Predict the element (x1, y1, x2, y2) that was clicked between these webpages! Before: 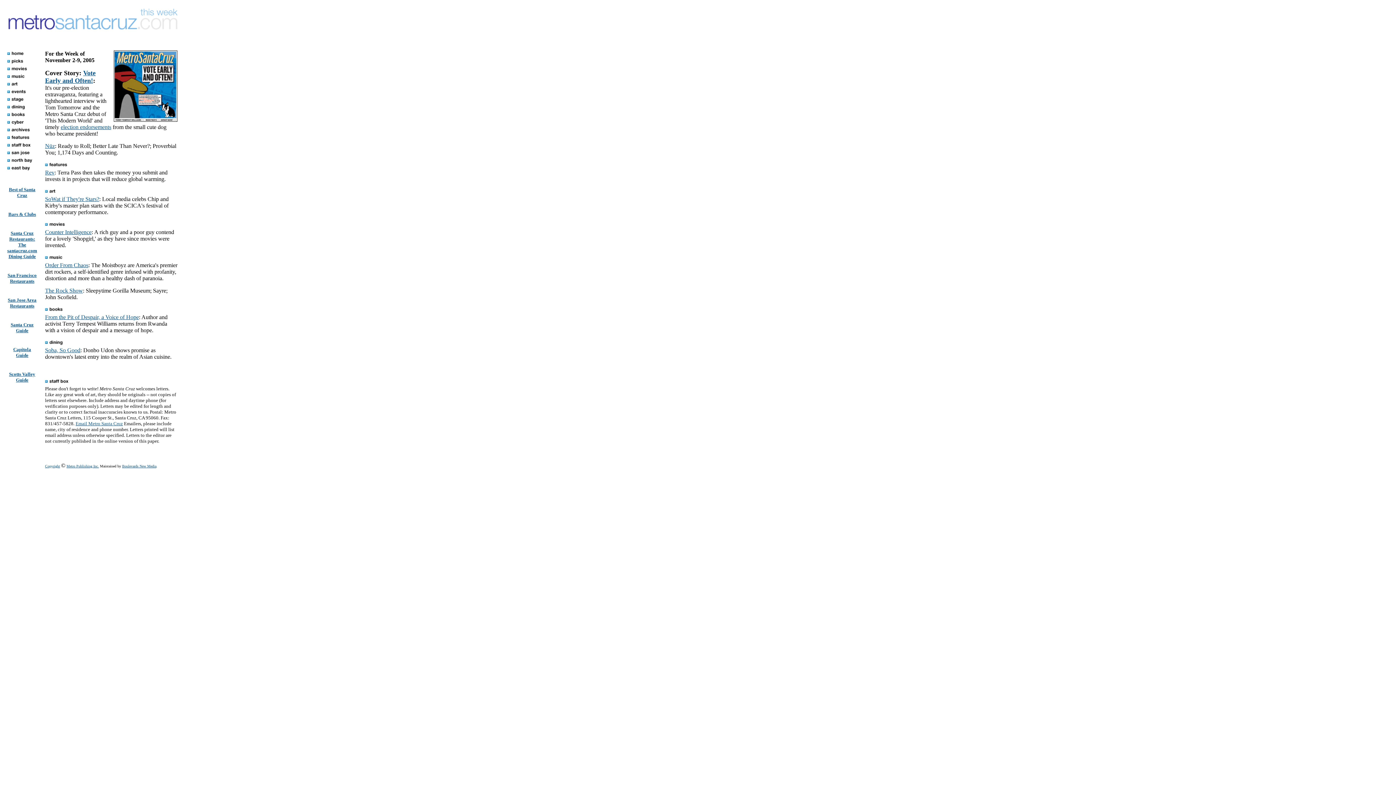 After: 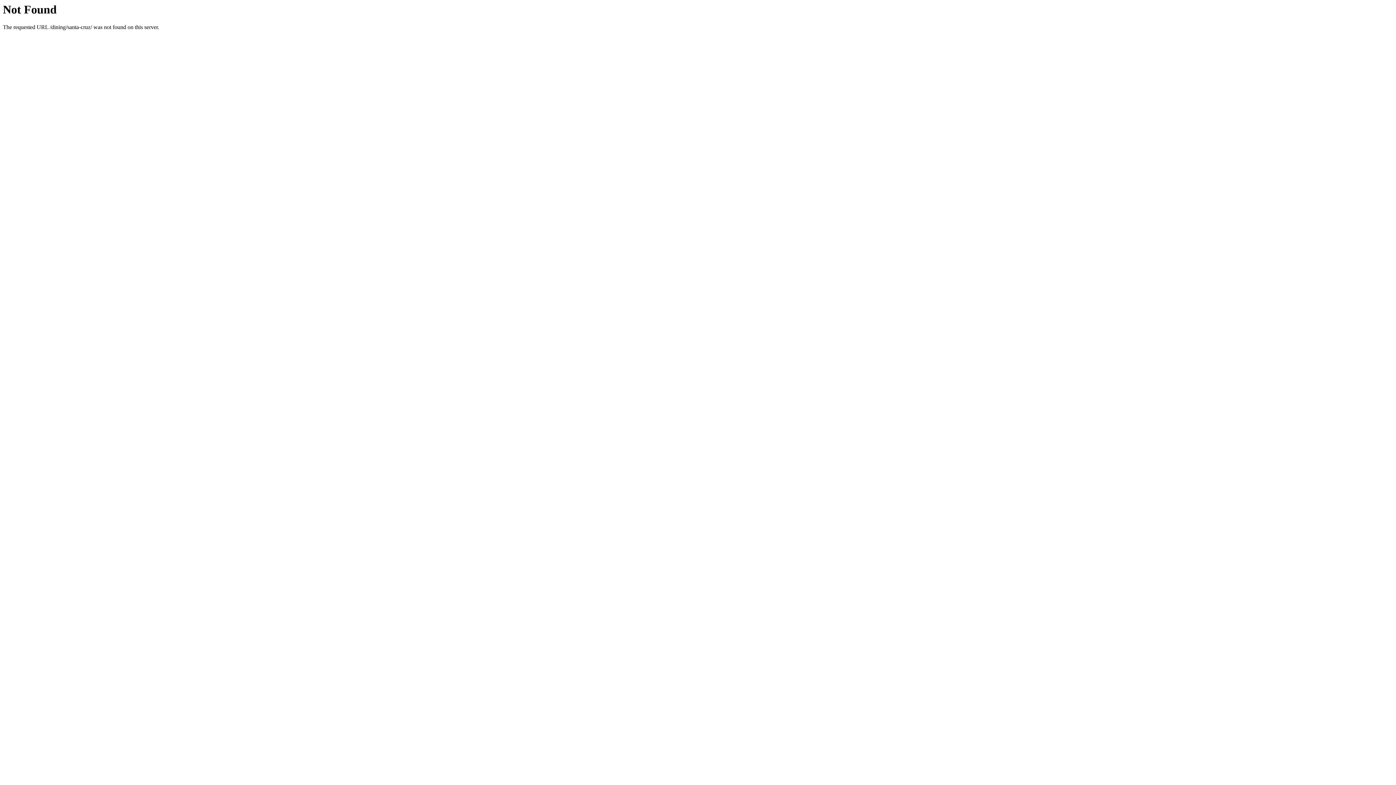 Action: bbox: (7, 104, 35, 110)